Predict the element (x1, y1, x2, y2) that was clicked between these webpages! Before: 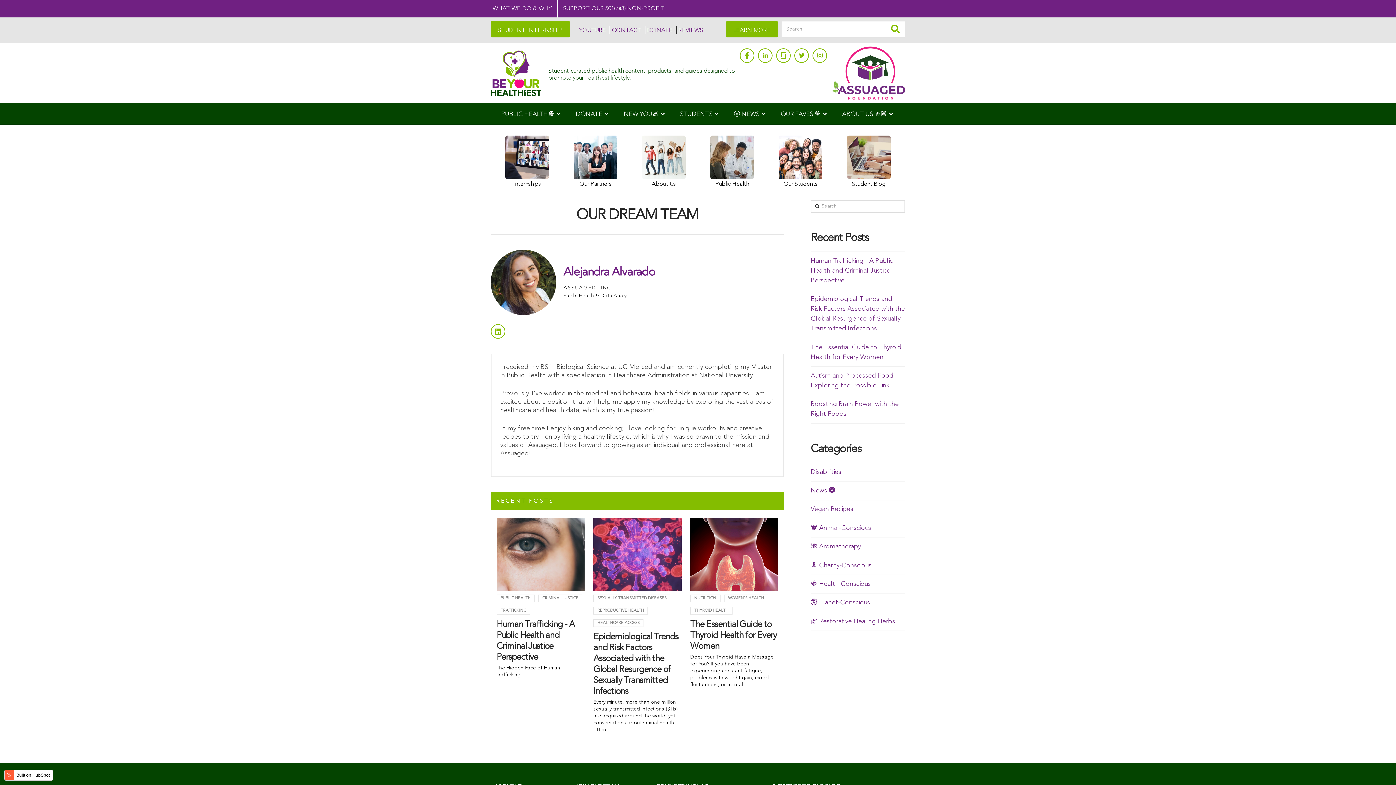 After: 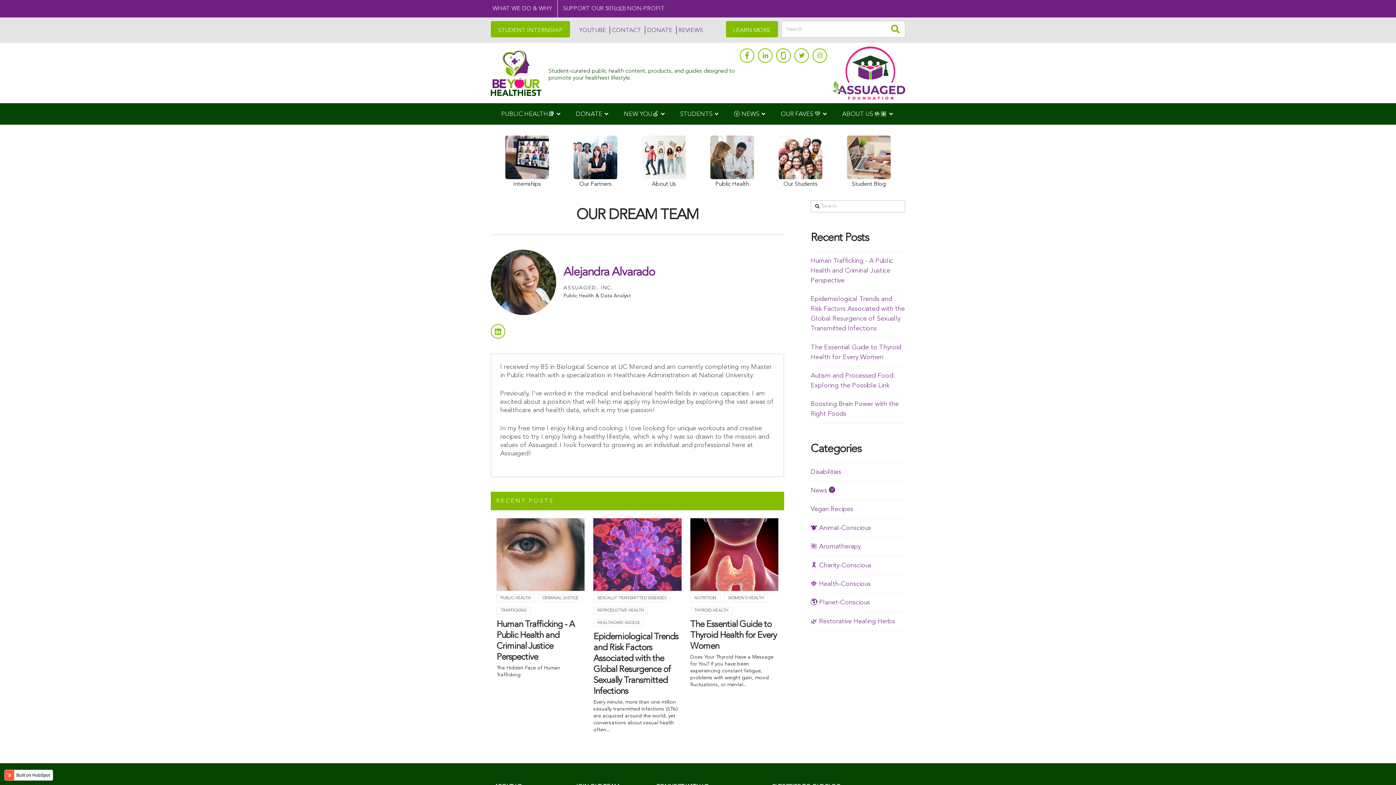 Action: bbox: (810, 525, 871, 531) label: 🐮 Animal-Conscious